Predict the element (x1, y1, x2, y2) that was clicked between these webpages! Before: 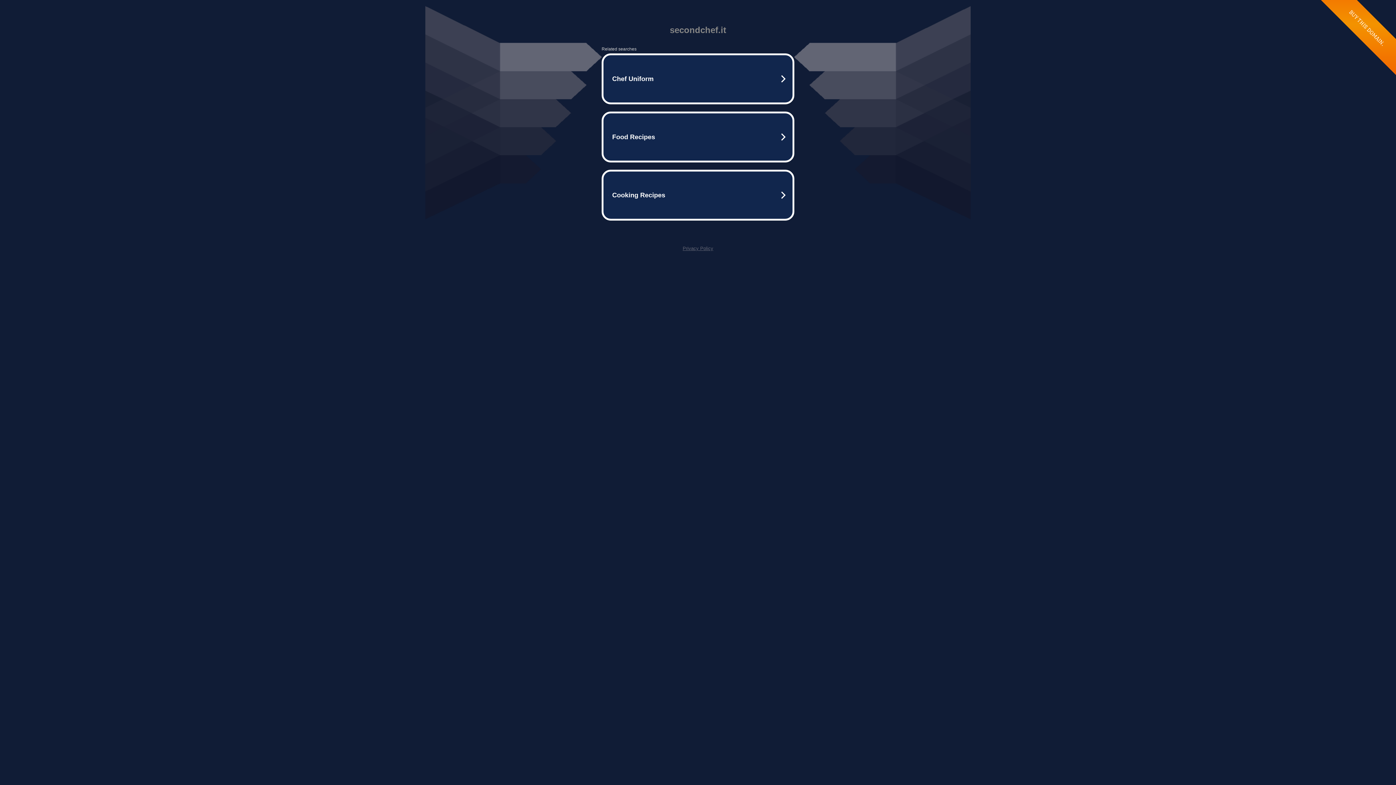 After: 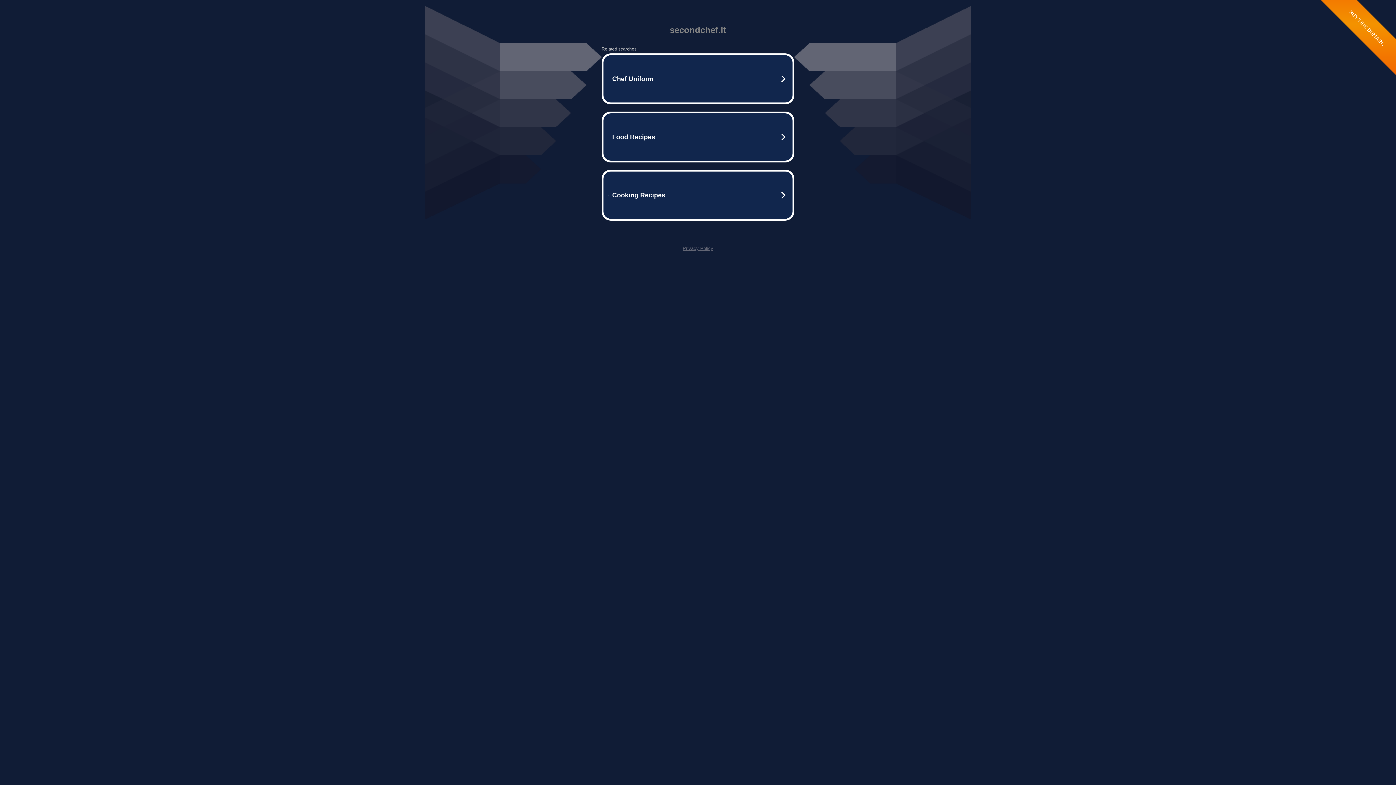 Action: bbox: (682, 245, 713, 251) label: Privacy Policy